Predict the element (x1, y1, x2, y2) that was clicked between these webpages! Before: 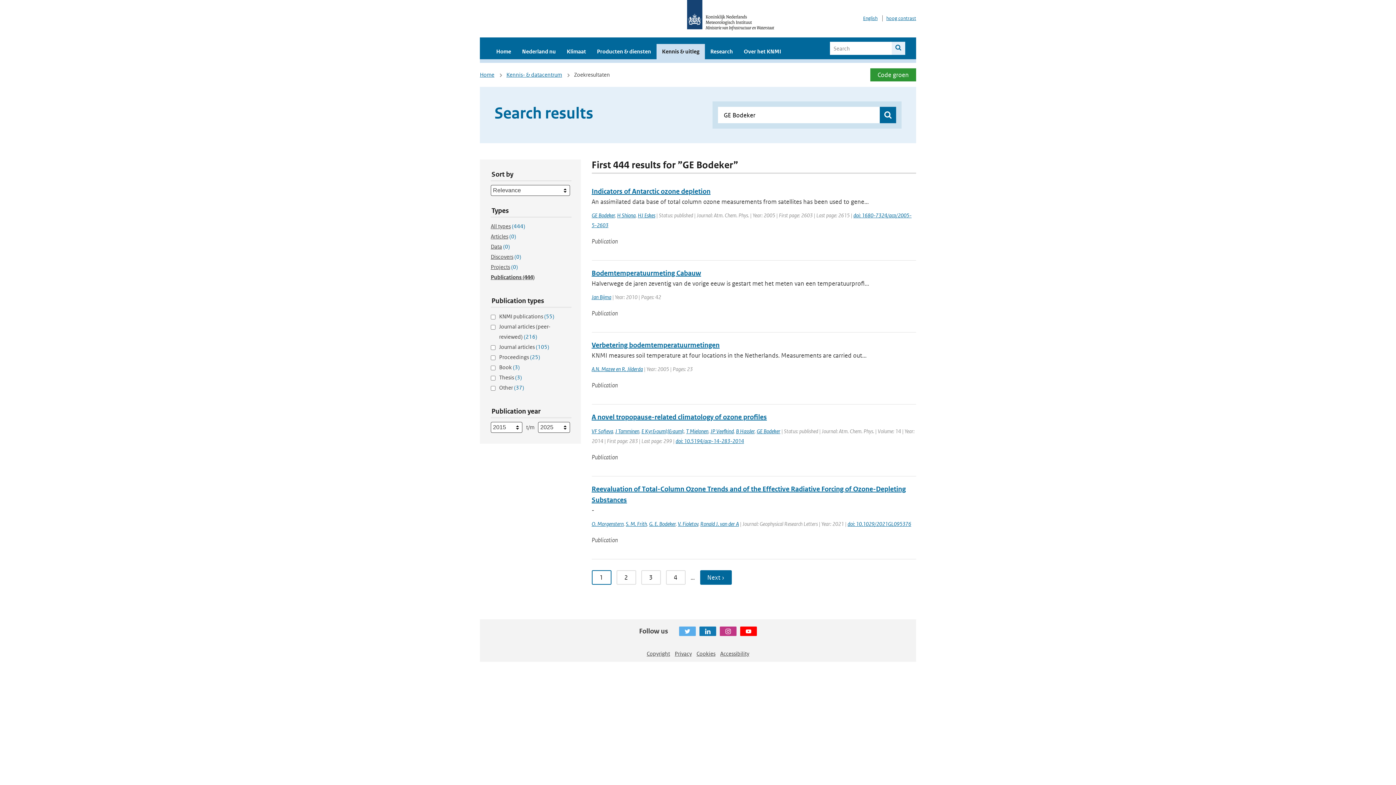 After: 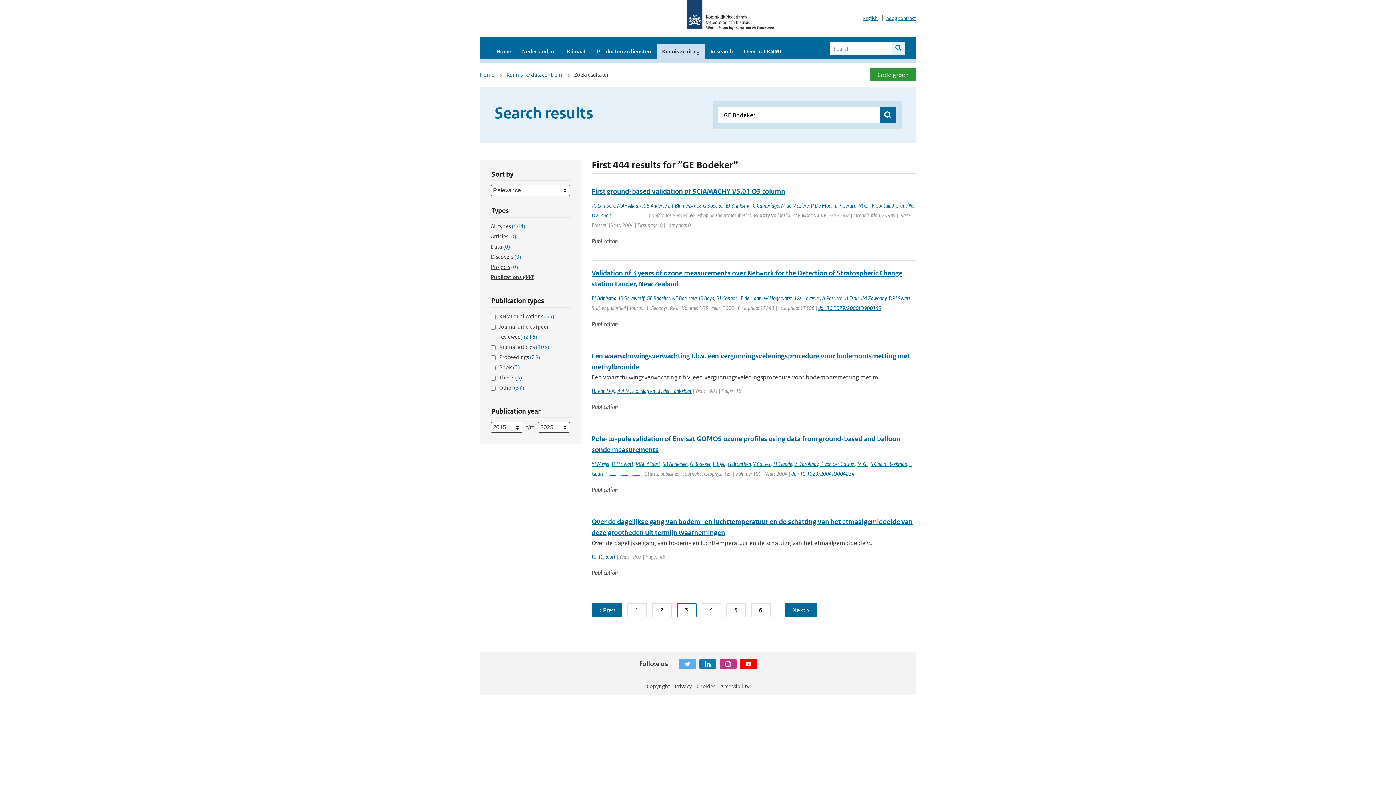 Action: bbox: (641, 570, 660, 585) label: 3